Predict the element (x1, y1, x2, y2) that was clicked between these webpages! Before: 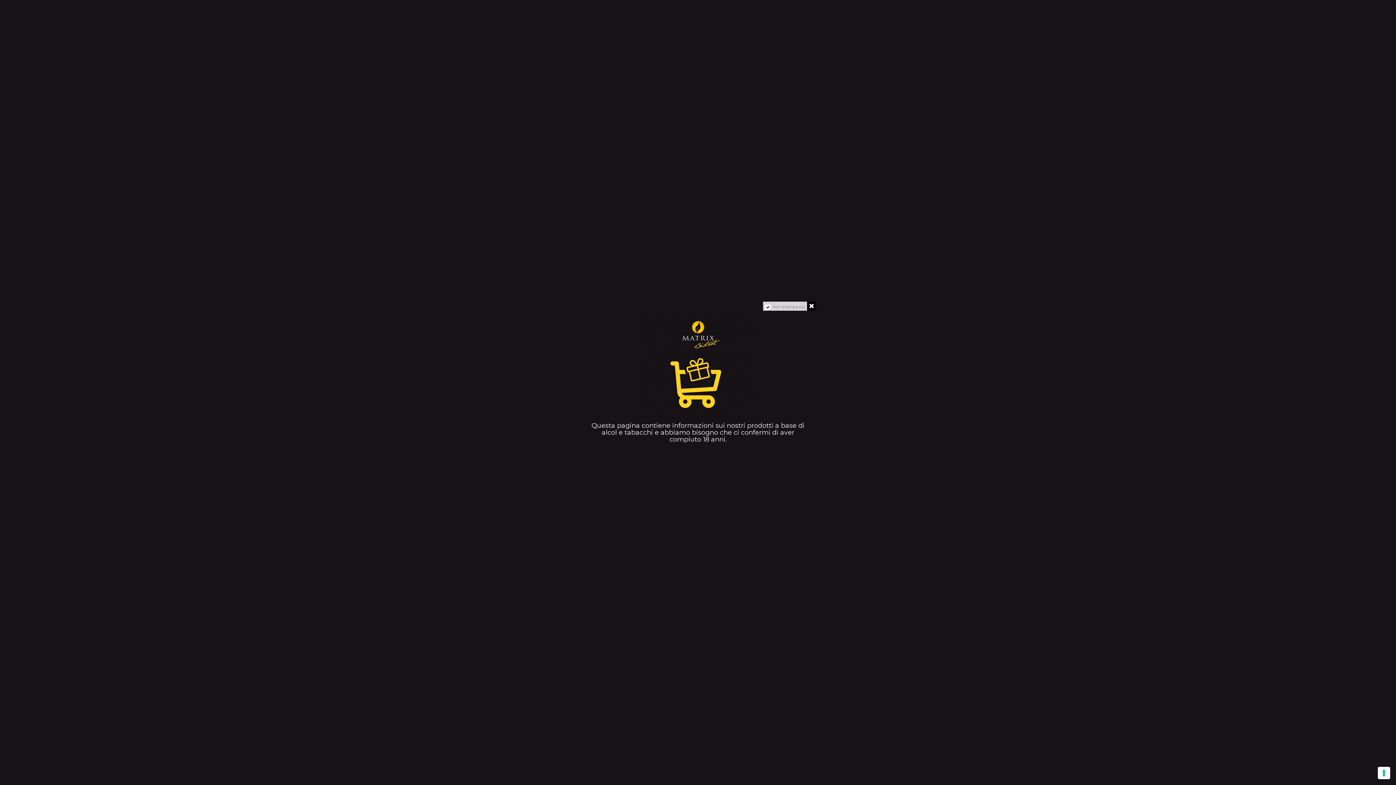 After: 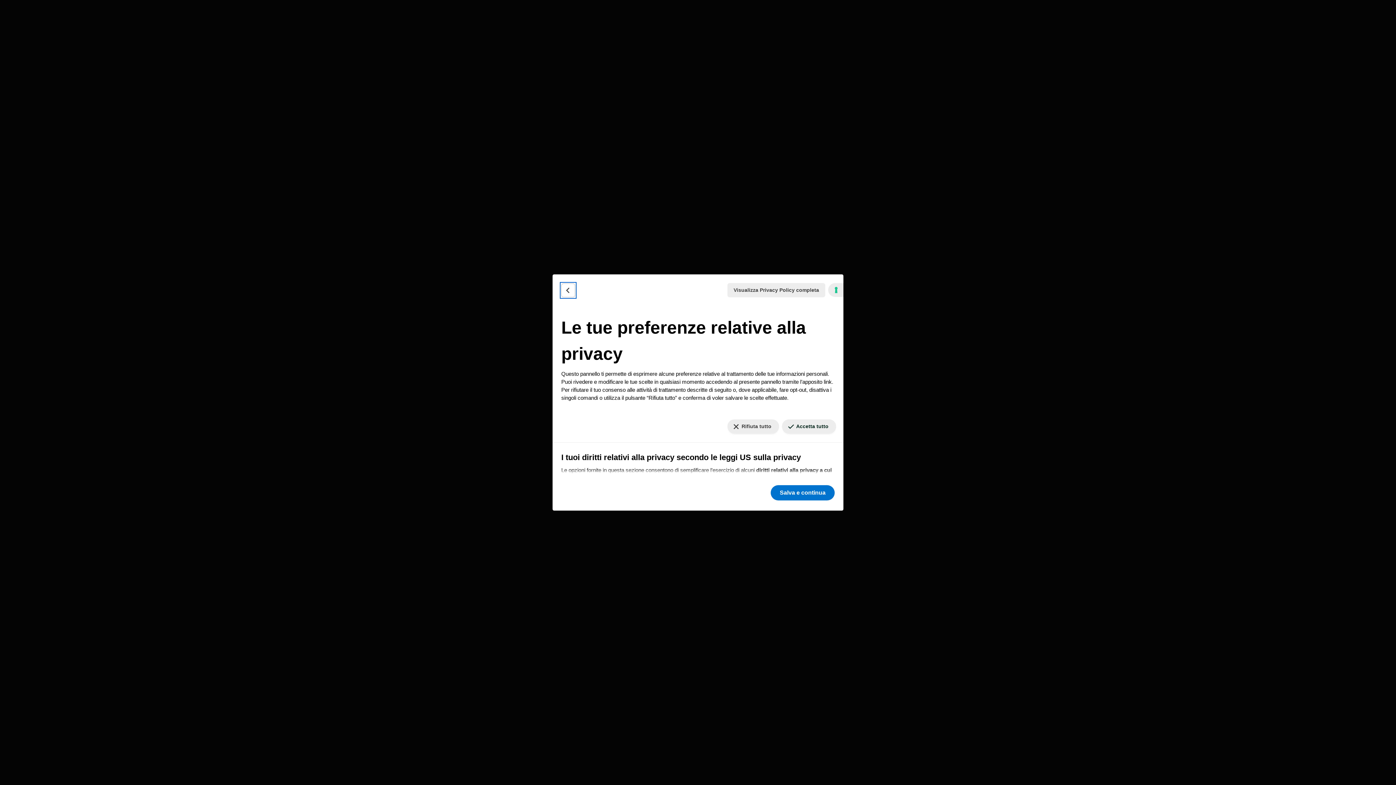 Action: bbox: (1378, 767, 1390, 779) label: Le tue preferenze relative al consenso per le tecnologie di tracciamento